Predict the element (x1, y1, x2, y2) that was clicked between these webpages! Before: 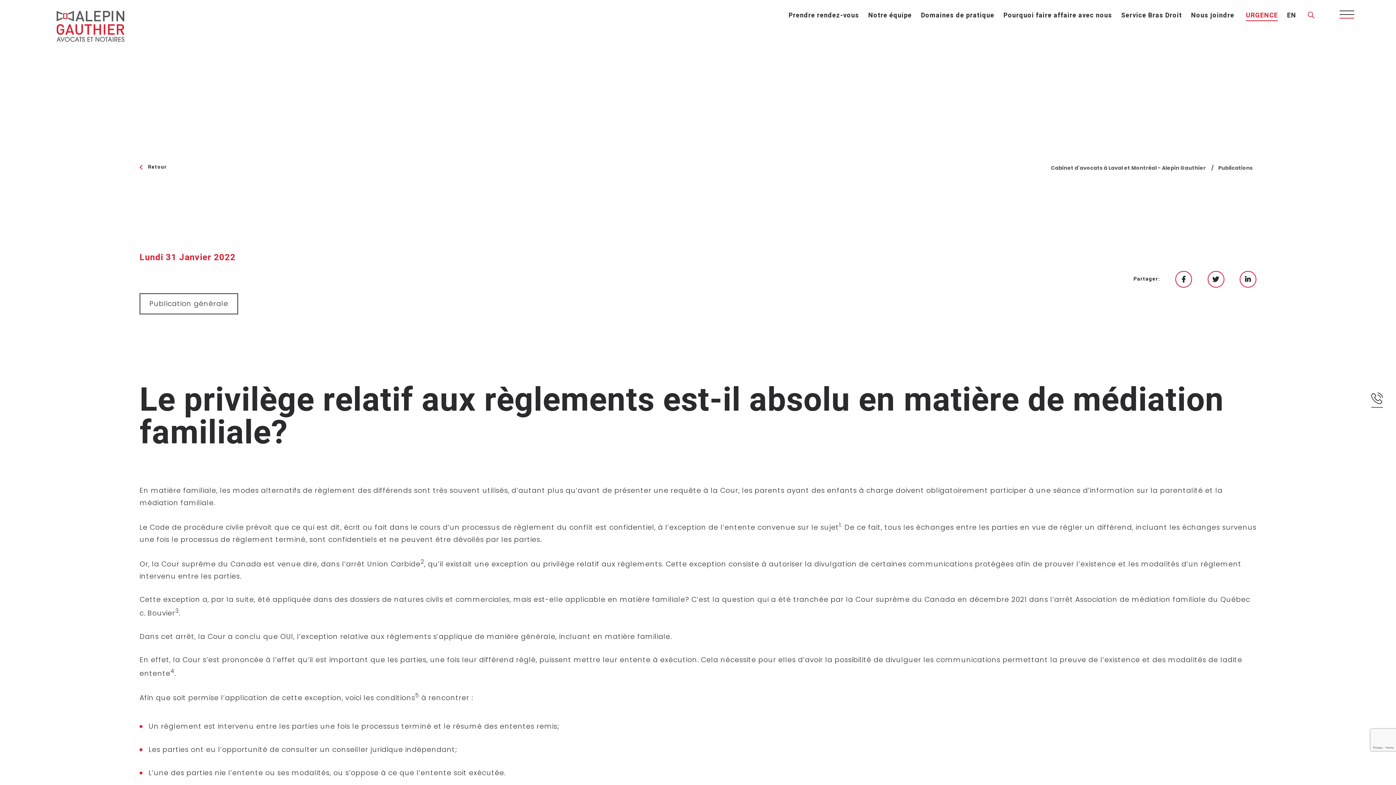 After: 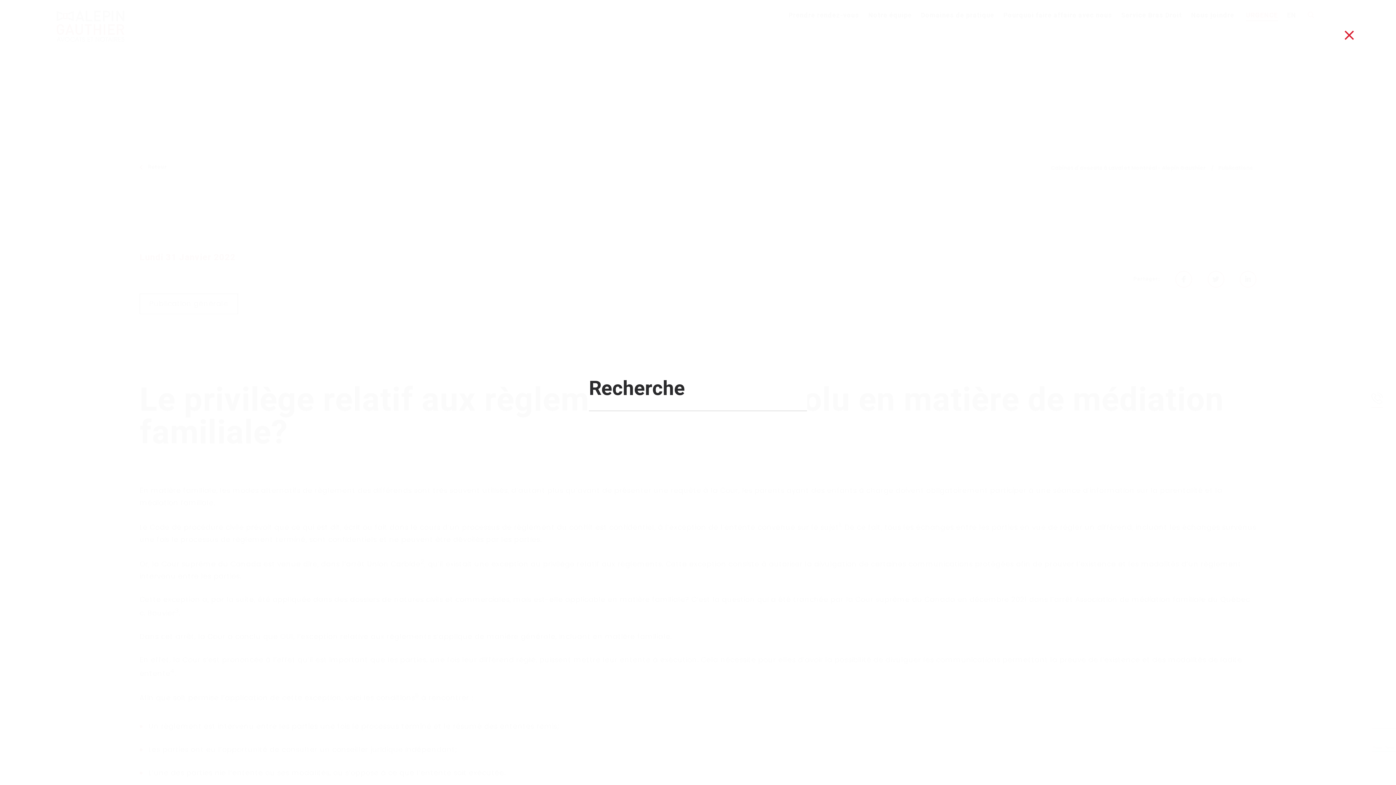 Action: bbox: (1301, 10, 1318, 20)